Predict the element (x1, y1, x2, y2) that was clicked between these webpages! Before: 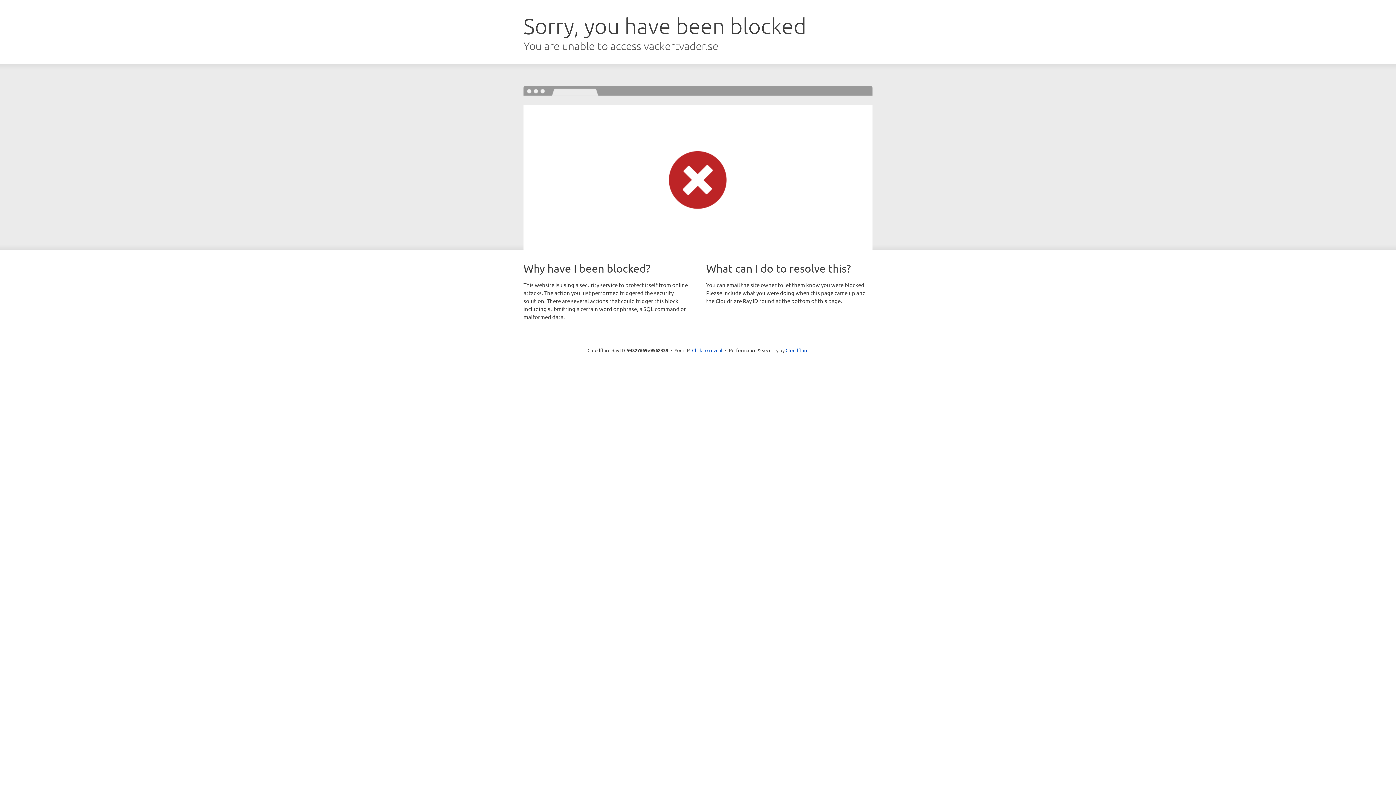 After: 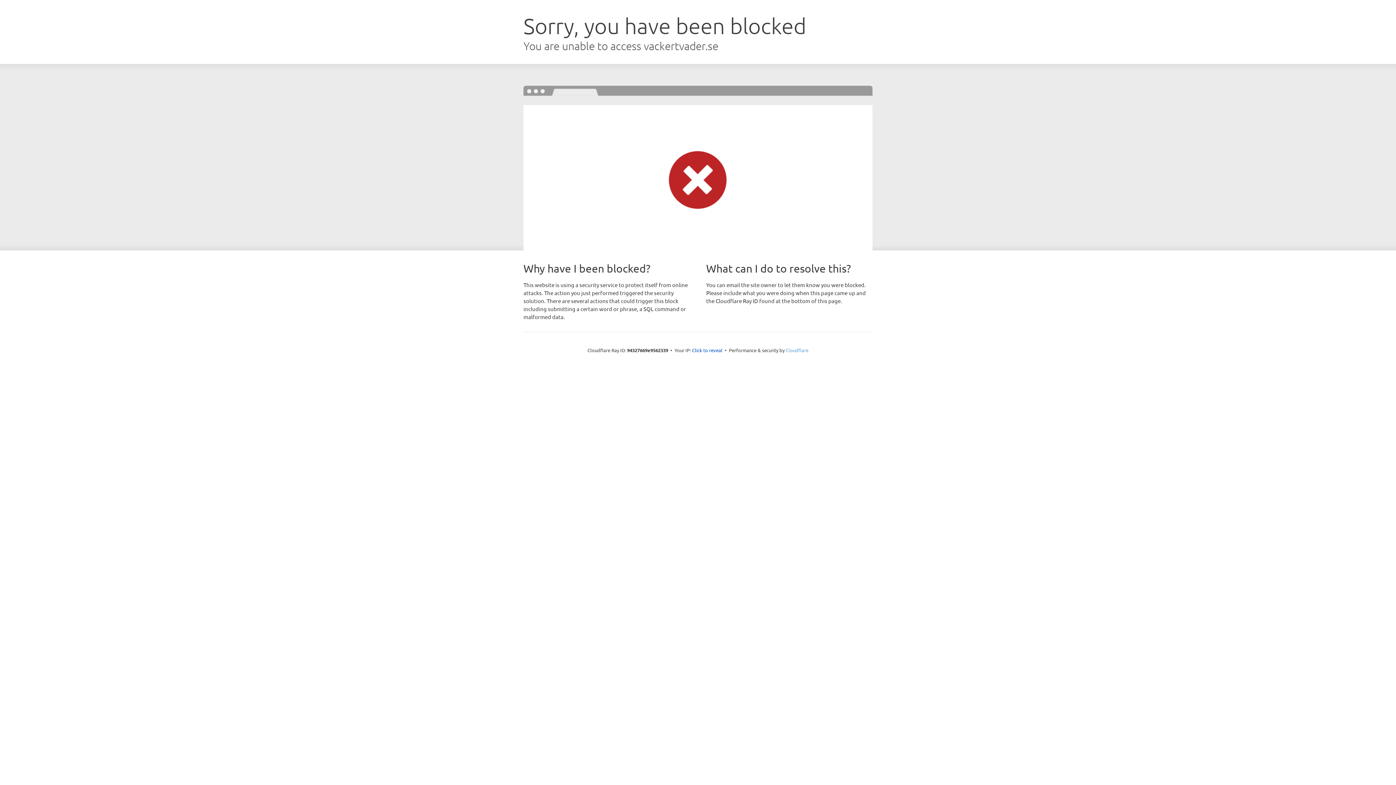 Action: bbox: (785, 347, 808, 353) label: Cloudflare